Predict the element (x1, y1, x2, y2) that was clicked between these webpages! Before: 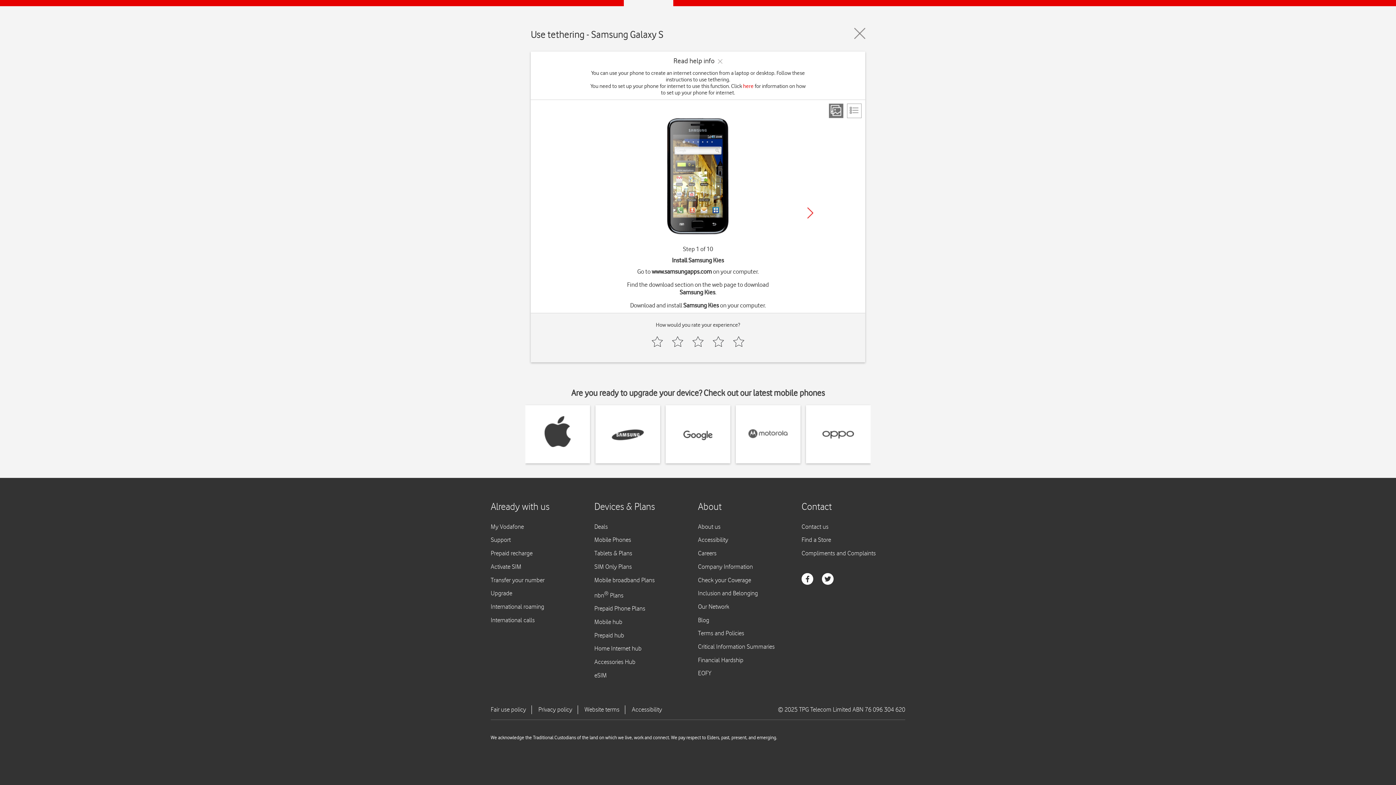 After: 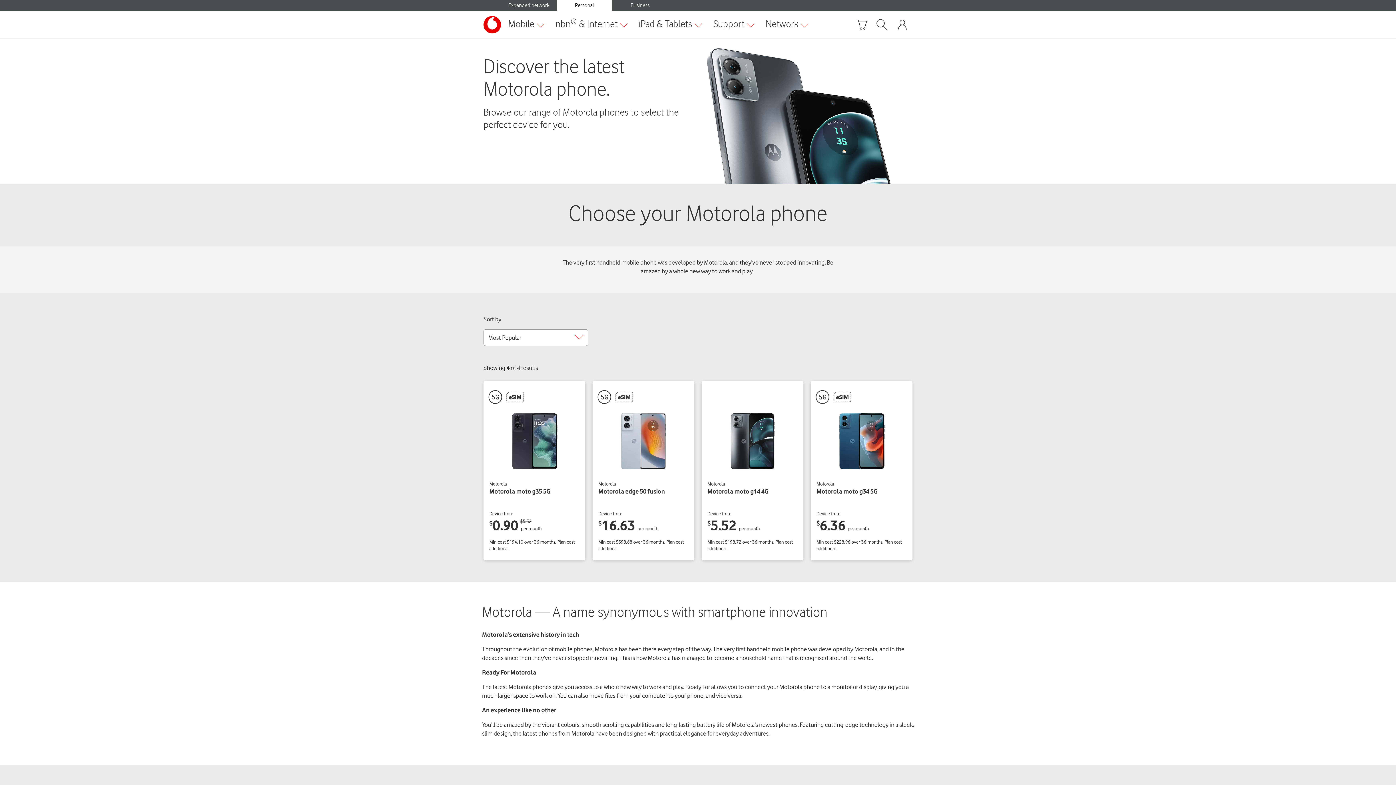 Action: bbox: (748, 405, 788, 463)